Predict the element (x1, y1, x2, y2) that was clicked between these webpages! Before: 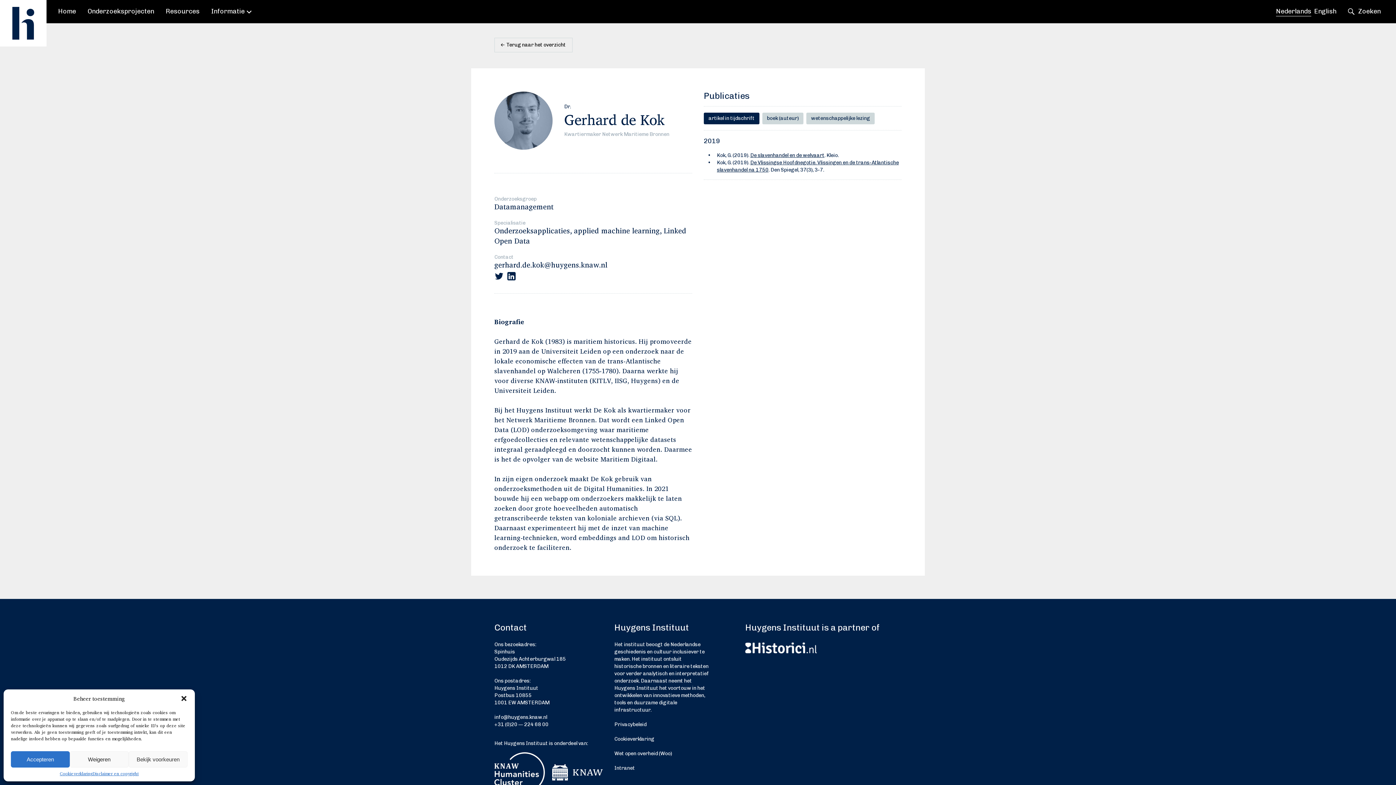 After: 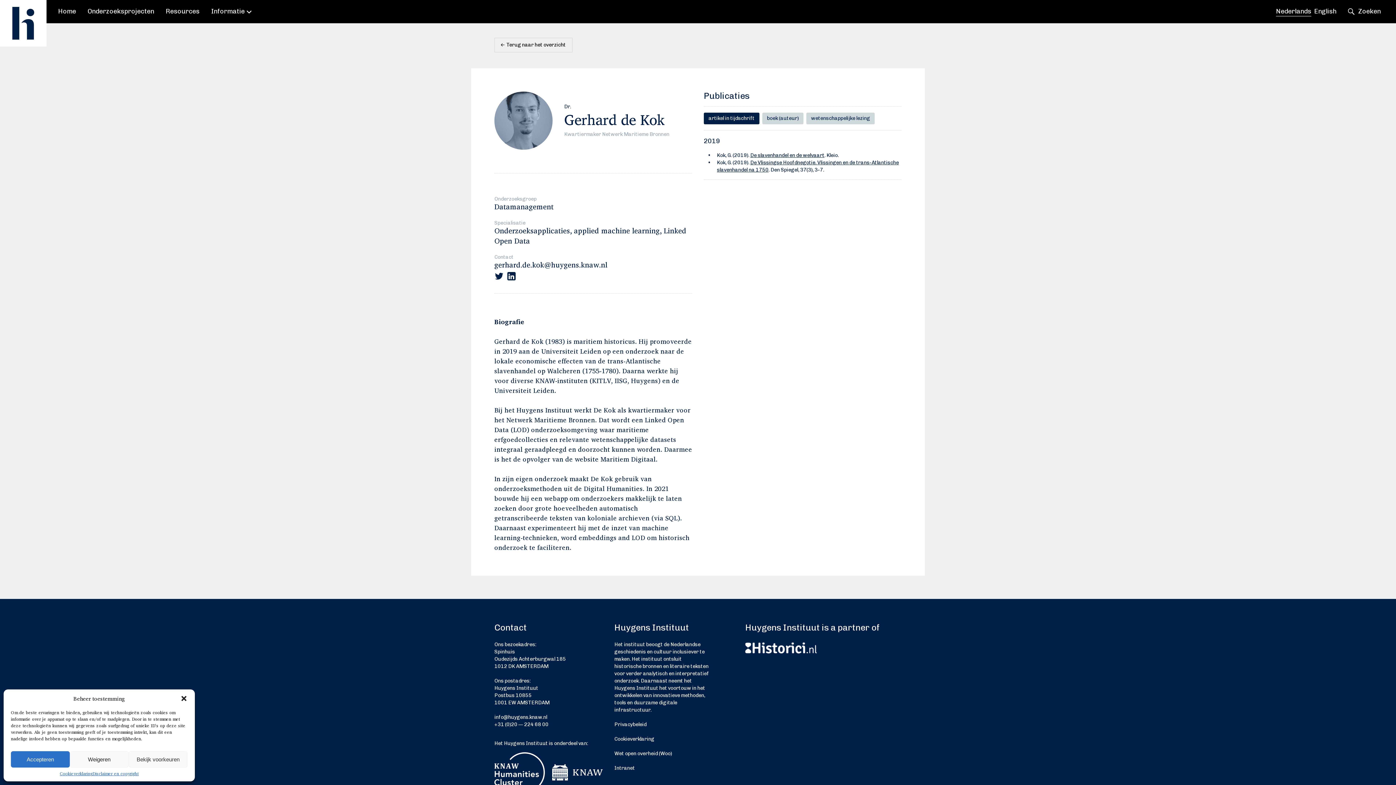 Action: label:  bbox: (506, 271, 516, 281)